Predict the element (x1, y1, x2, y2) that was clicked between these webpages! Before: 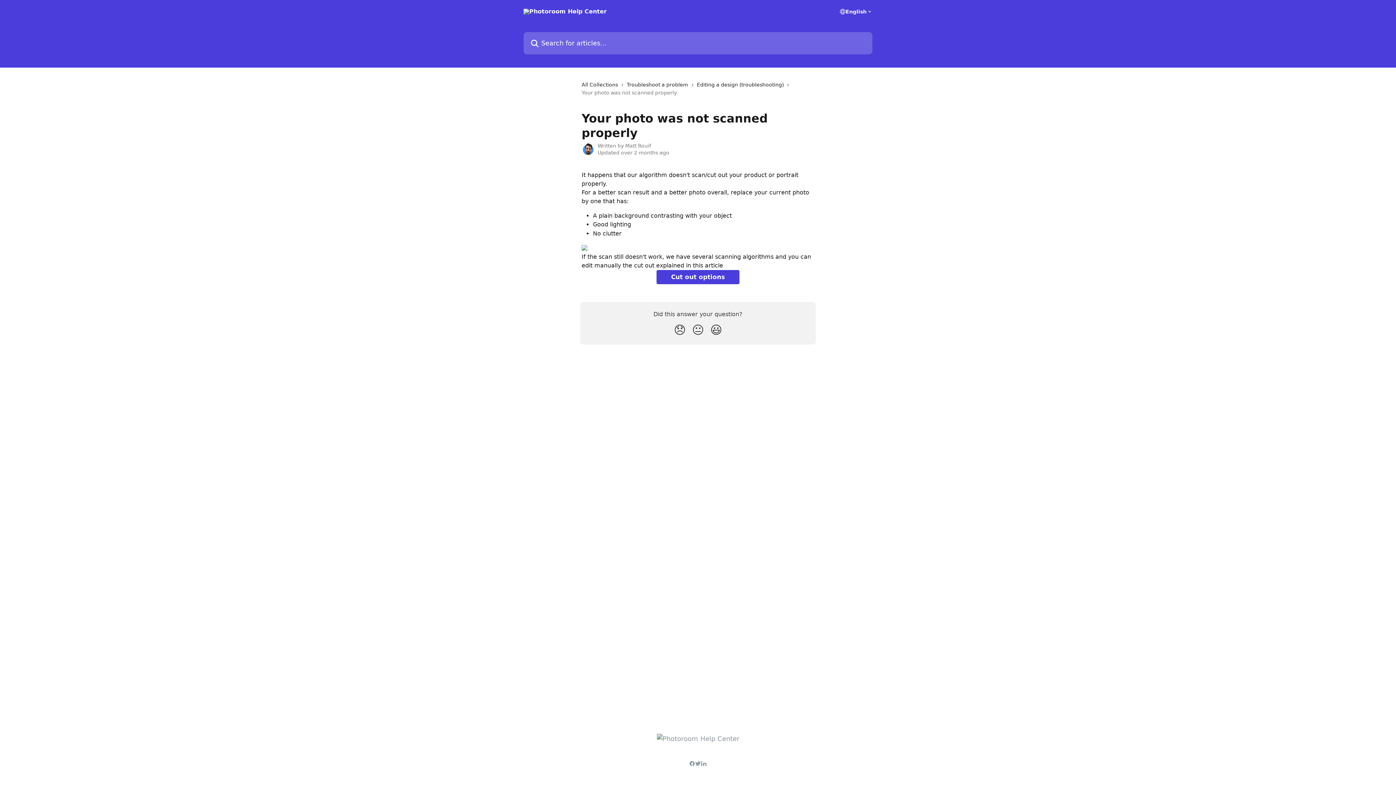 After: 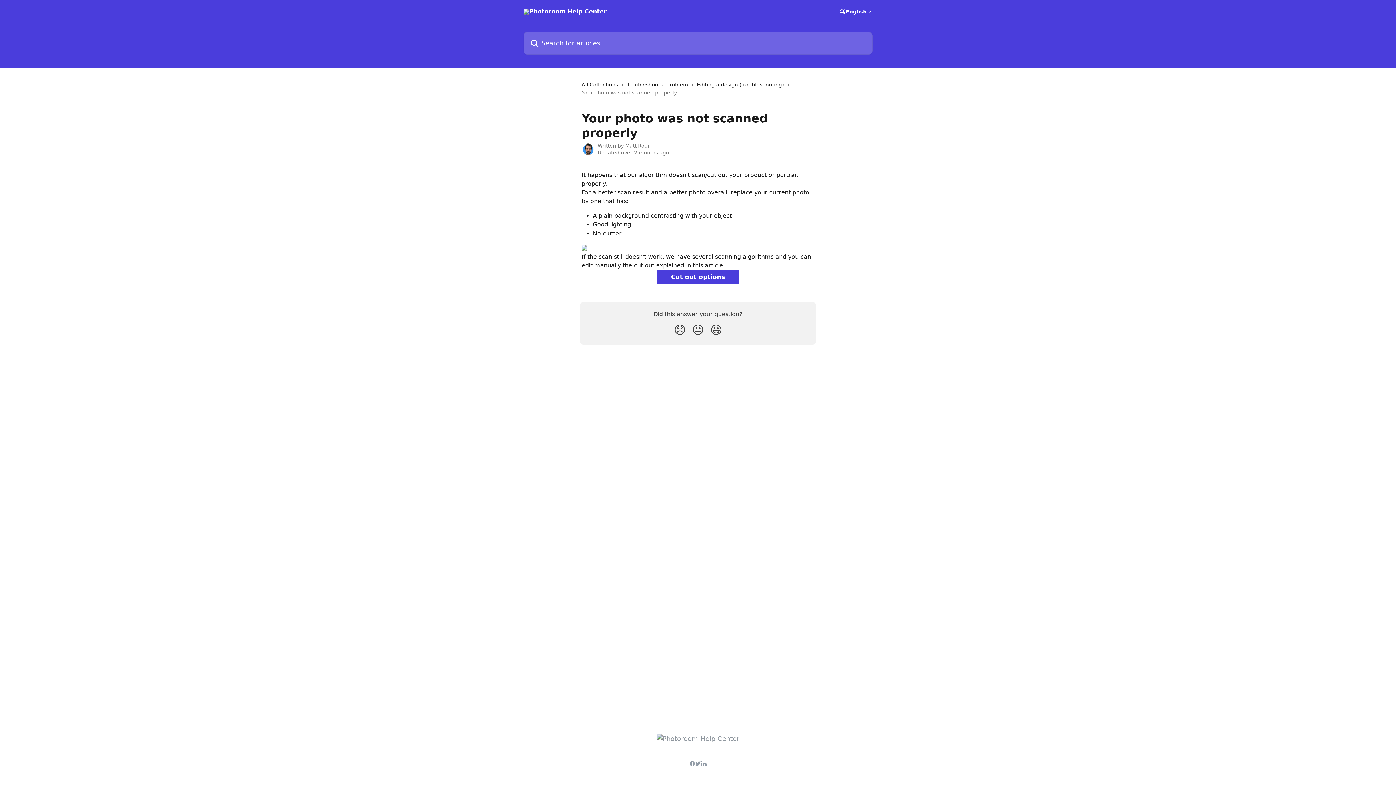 Action: bbox: (689, 761, 695, 766)